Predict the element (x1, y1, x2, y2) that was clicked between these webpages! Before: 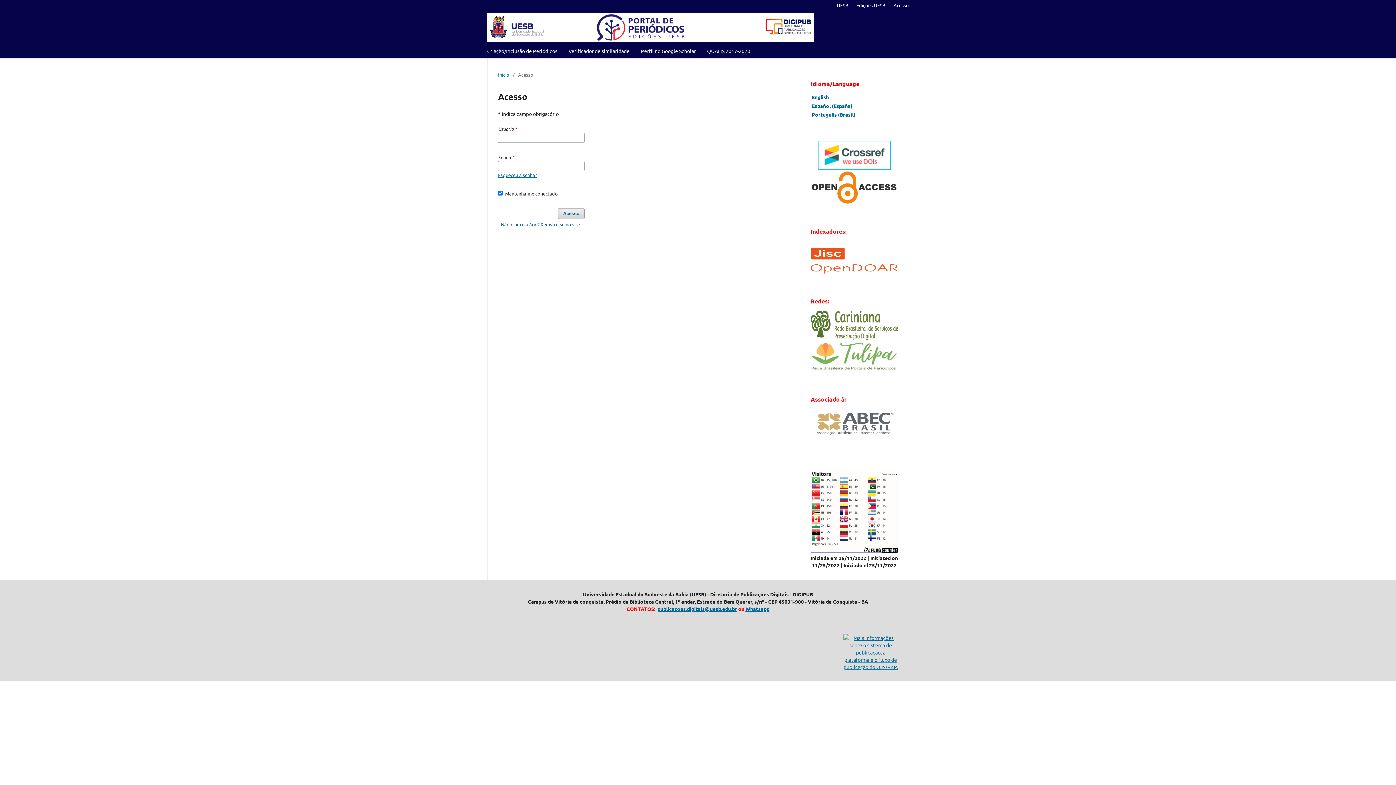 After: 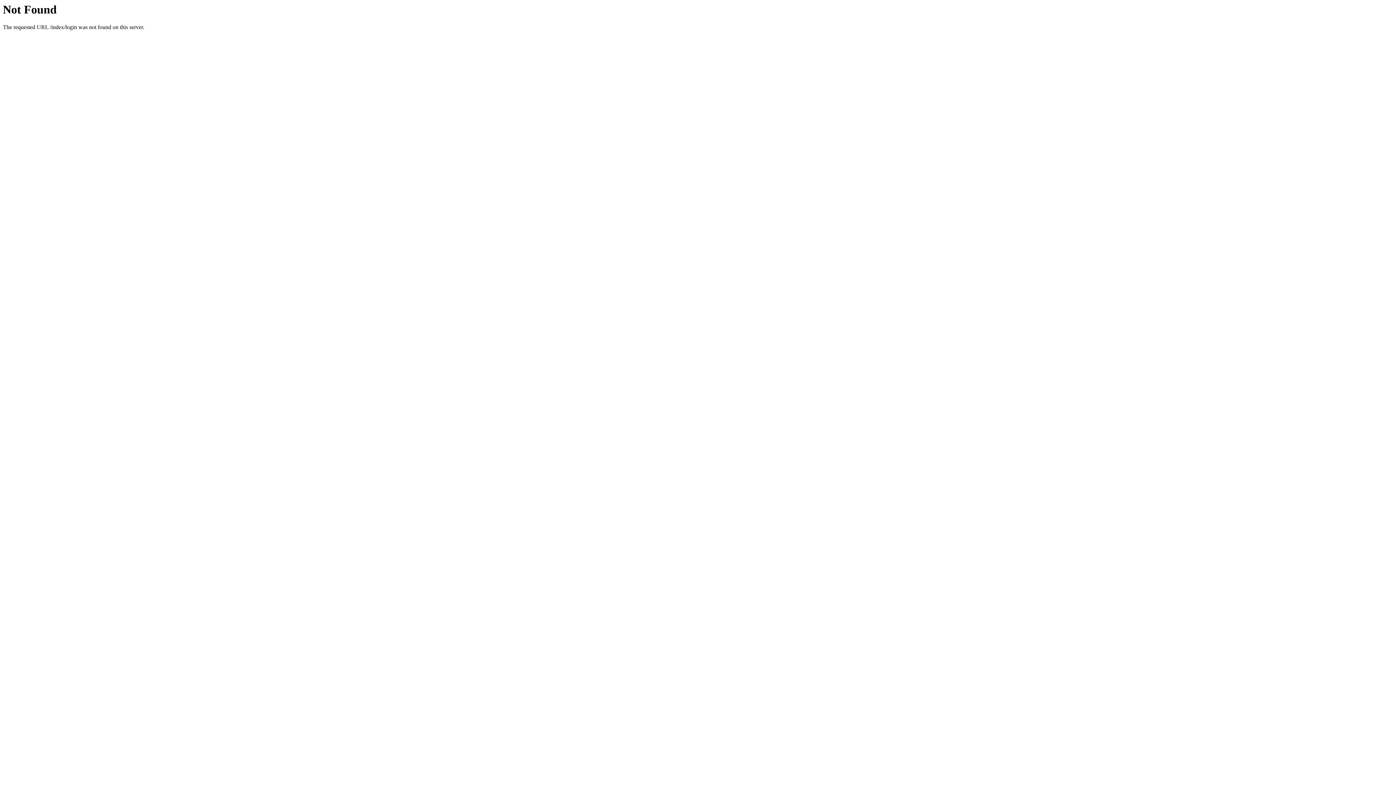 Action: label: Acesso bbox: (890, 0, 912, 10)